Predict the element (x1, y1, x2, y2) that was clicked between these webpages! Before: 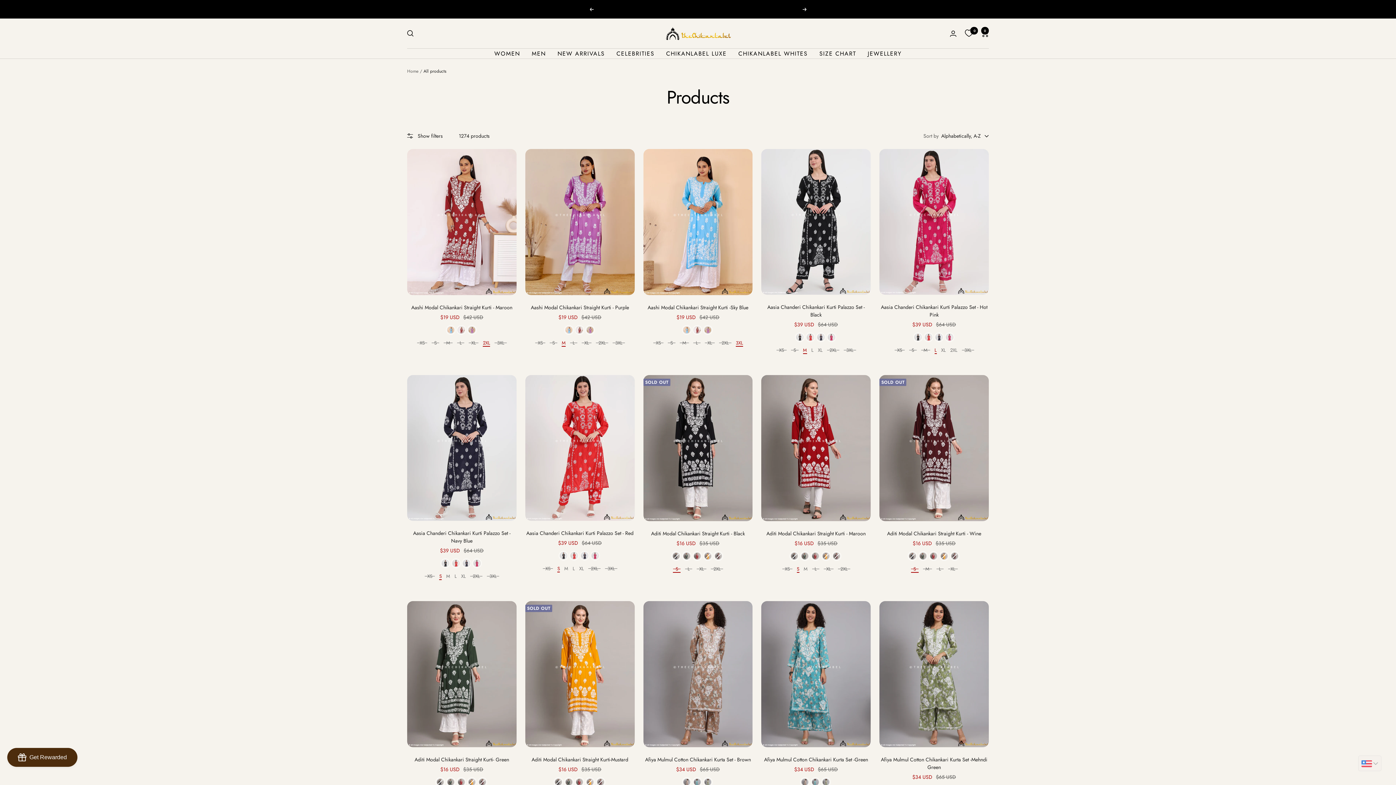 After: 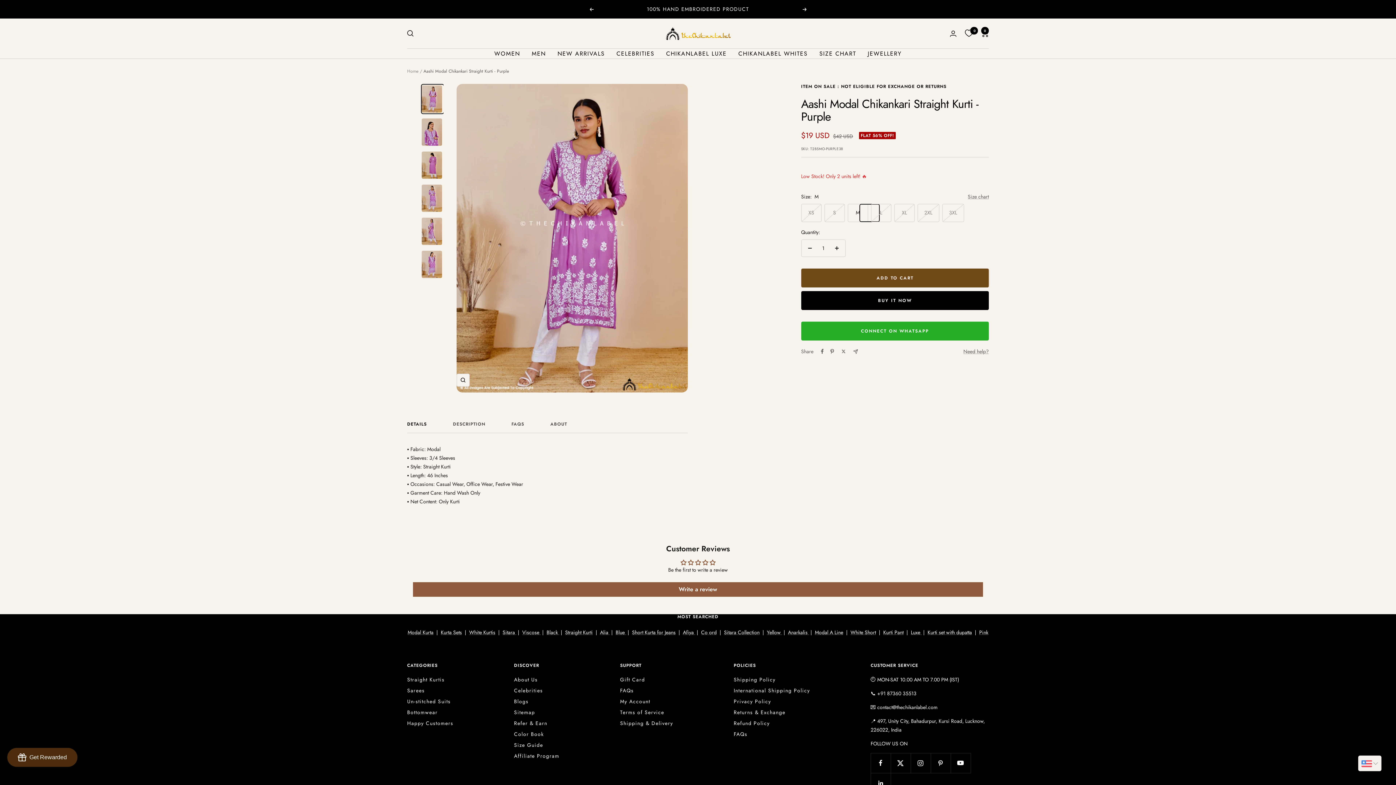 Action: bbox: (525, 303, 634, 311) label: Aashi Modal Chikankari Straight Kurti - Purple